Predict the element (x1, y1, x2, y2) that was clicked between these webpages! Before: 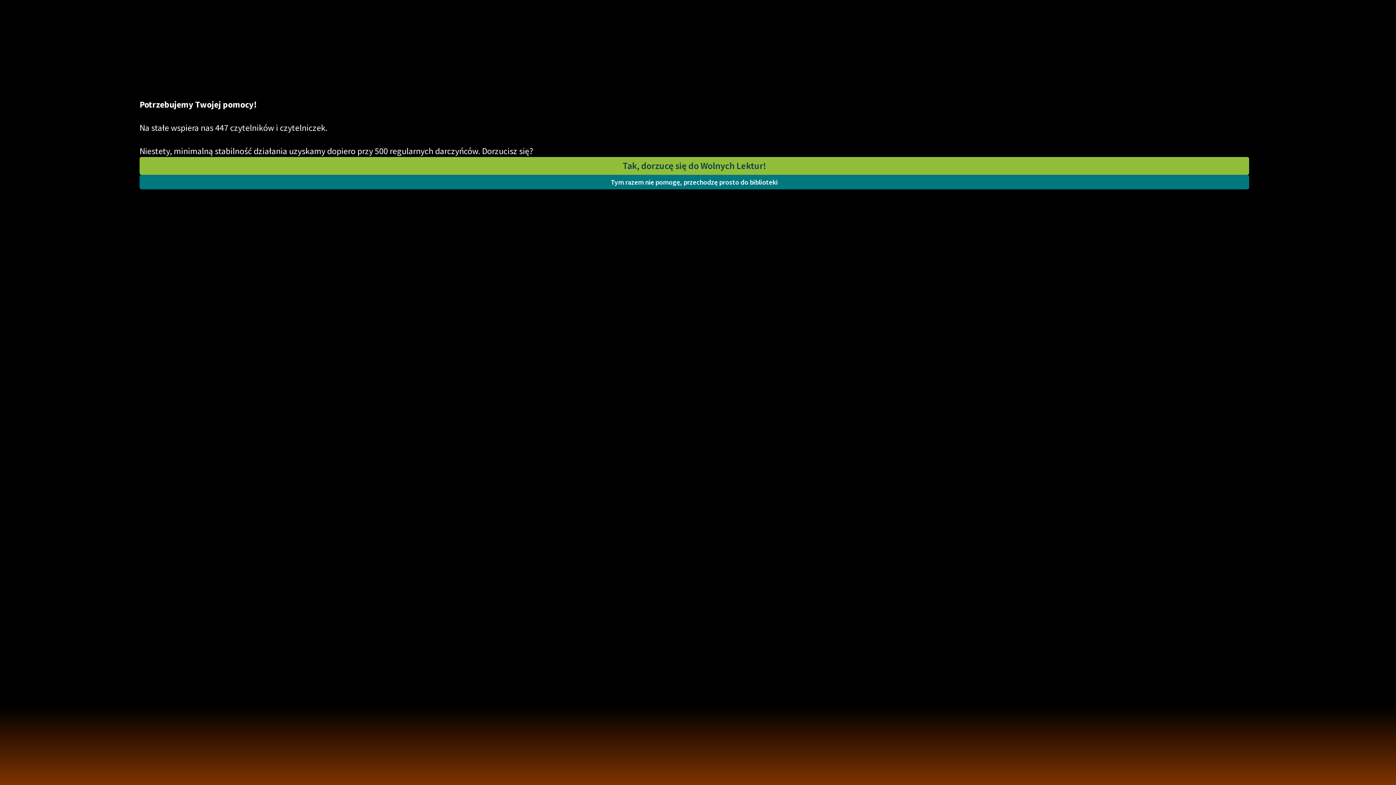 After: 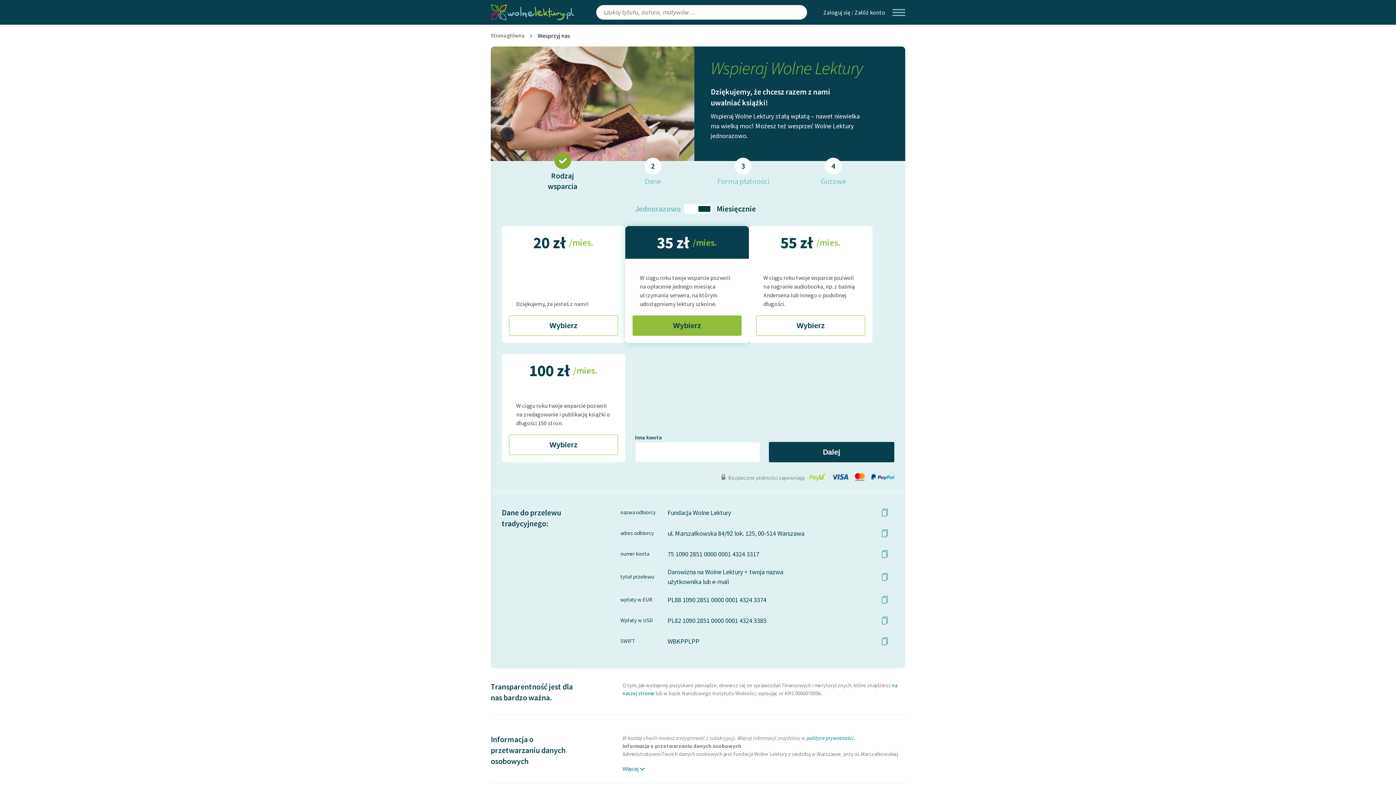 Action: bbox: (139, 157, 1249, 174) label: Tak, dorzucę się do Wolnych Lektur!